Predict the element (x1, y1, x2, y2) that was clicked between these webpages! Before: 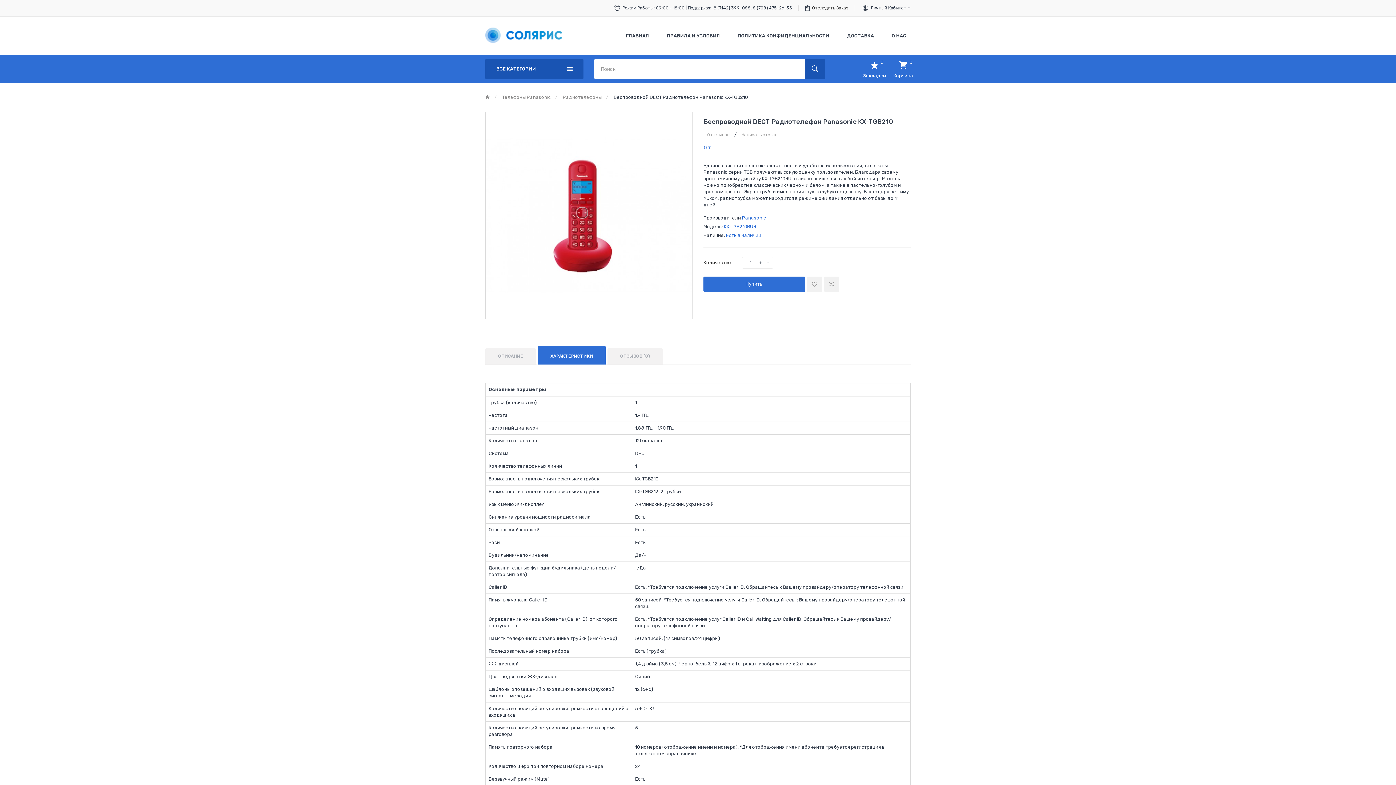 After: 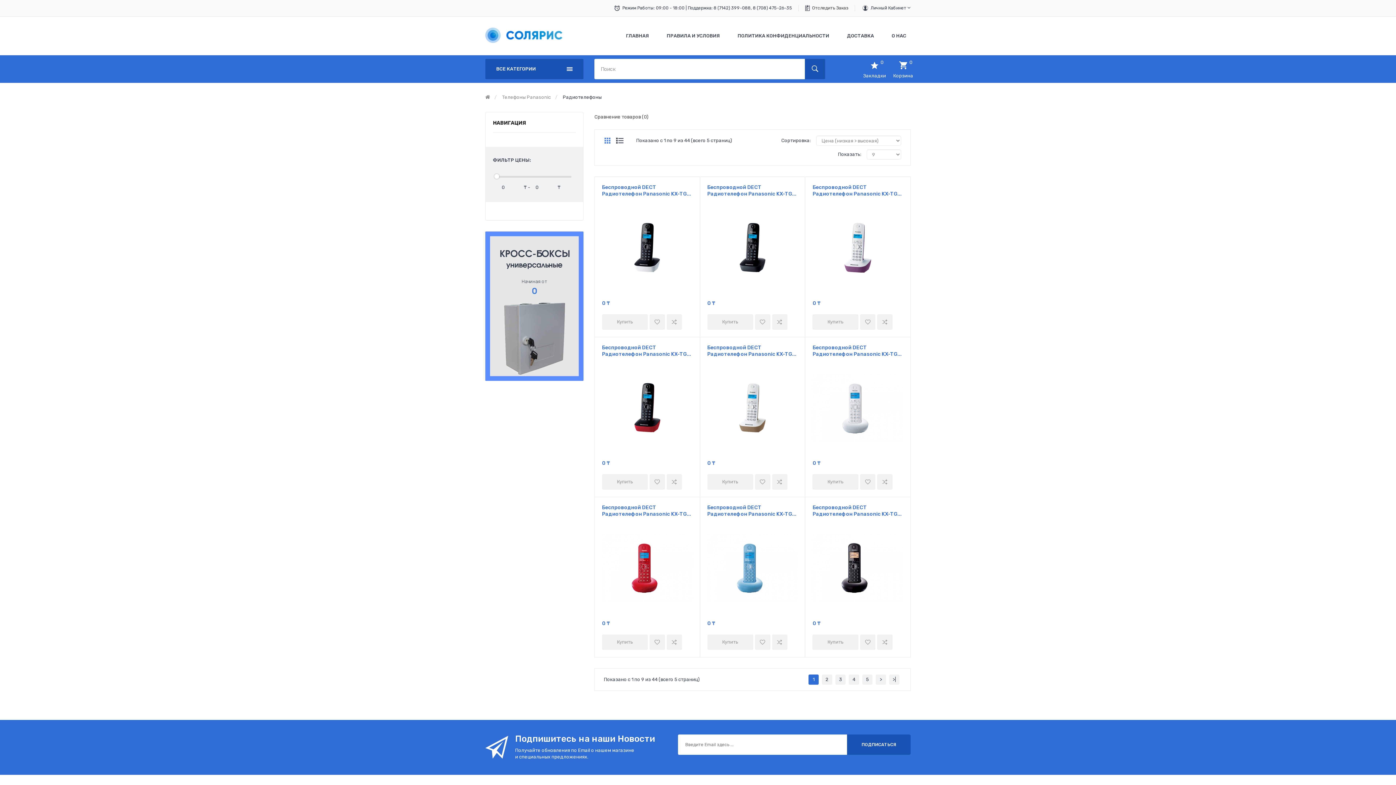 Action: bbox: (562, 94, 601, 100) label: Радиотелефоны